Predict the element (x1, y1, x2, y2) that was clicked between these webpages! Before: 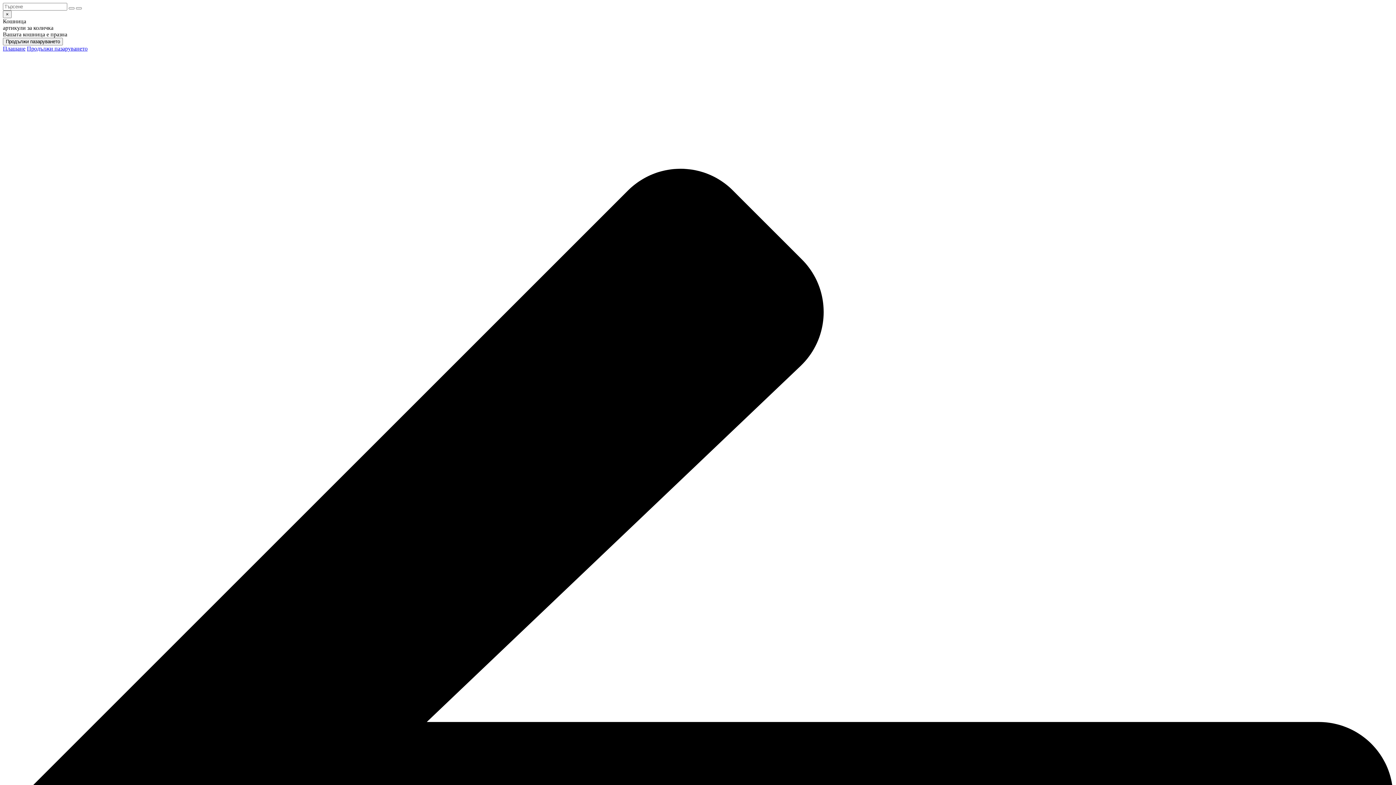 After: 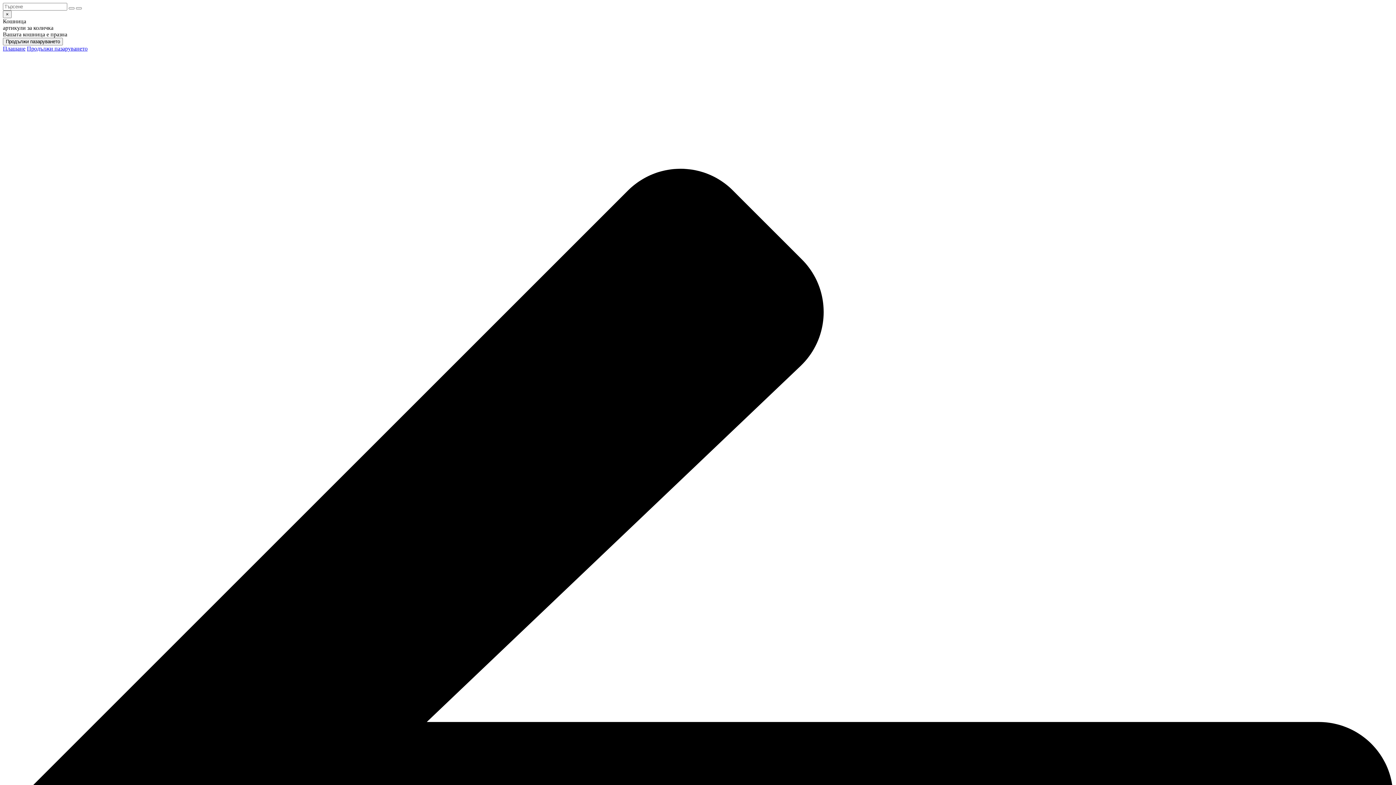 Action: bbox: (76, 7, 81, 9)